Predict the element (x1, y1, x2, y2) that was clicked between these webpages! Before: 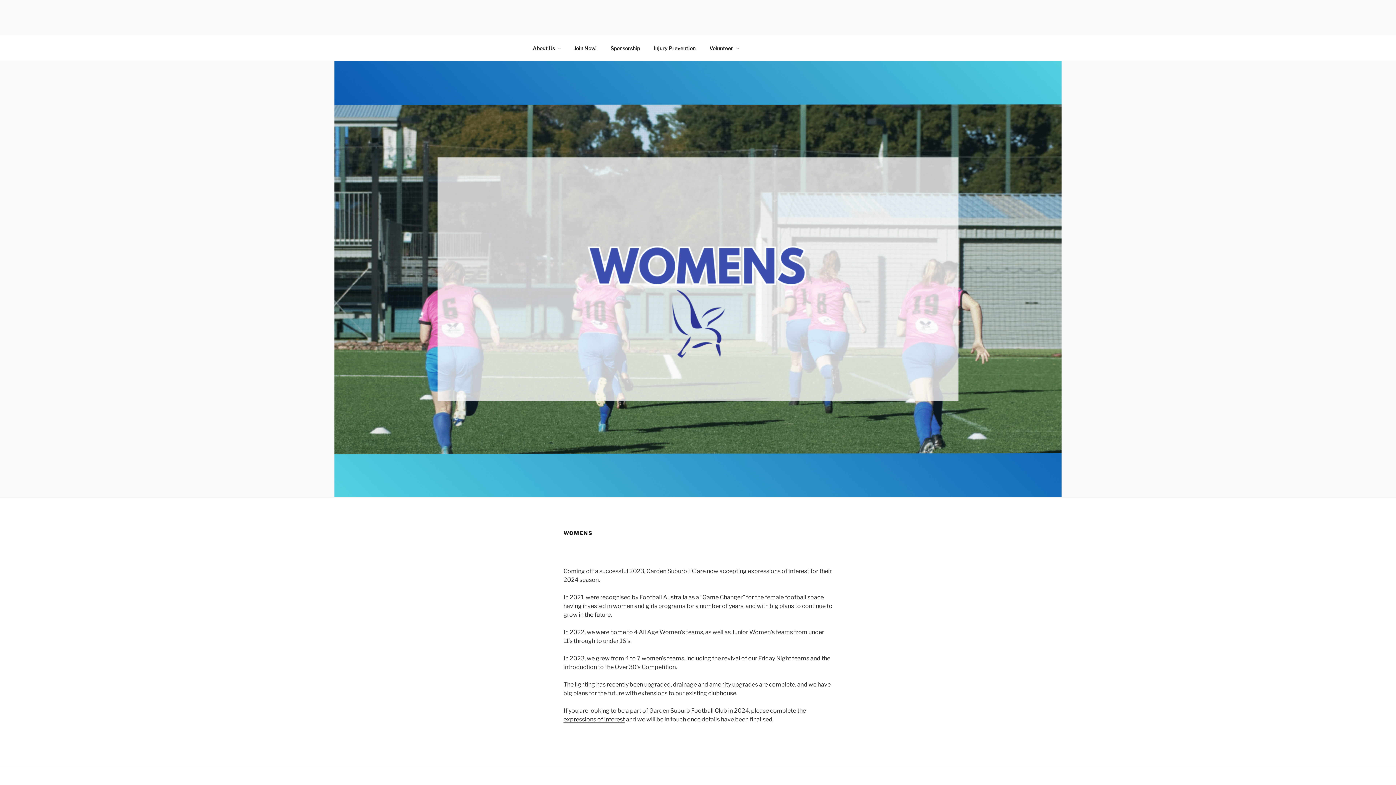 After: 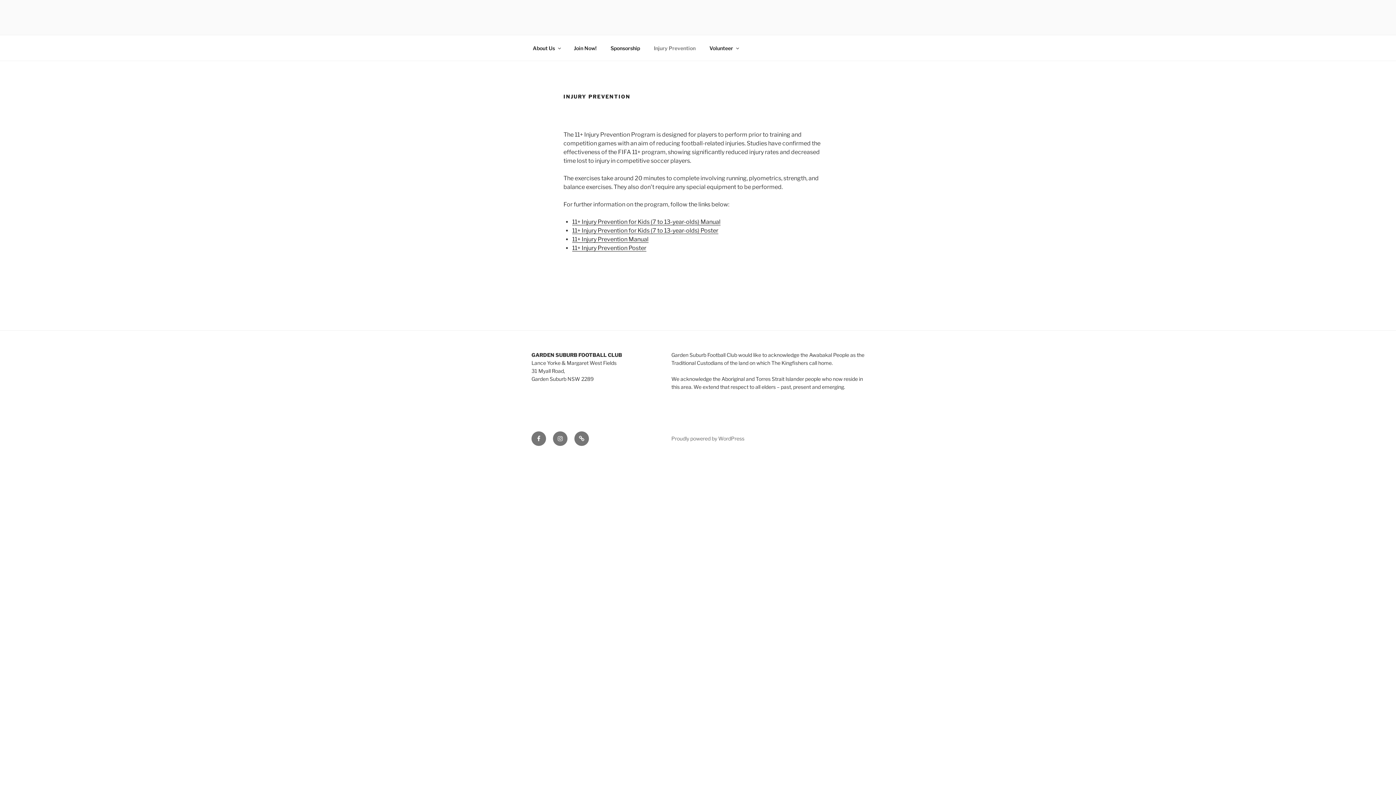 Action: label: Injury Prevention bbox: (647, 39, 702, 56)